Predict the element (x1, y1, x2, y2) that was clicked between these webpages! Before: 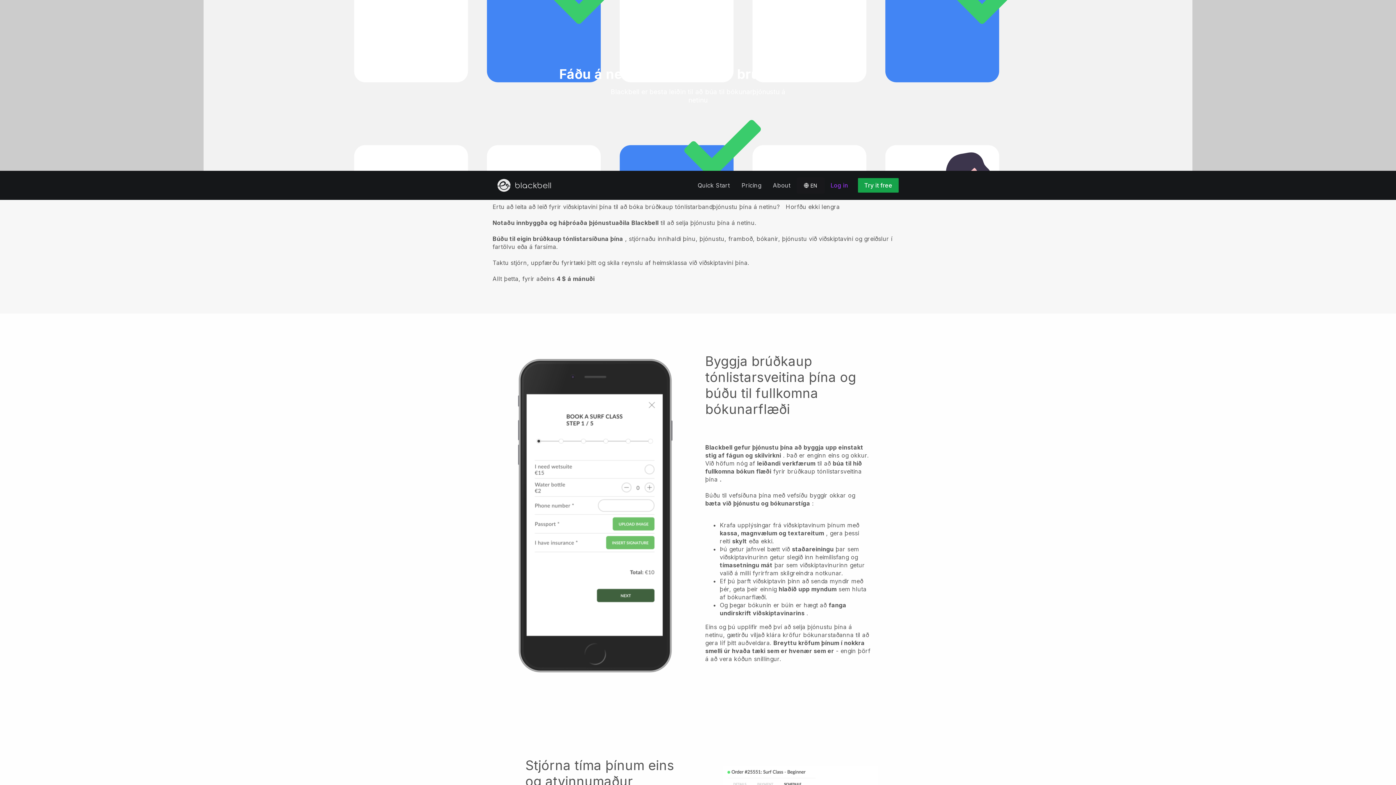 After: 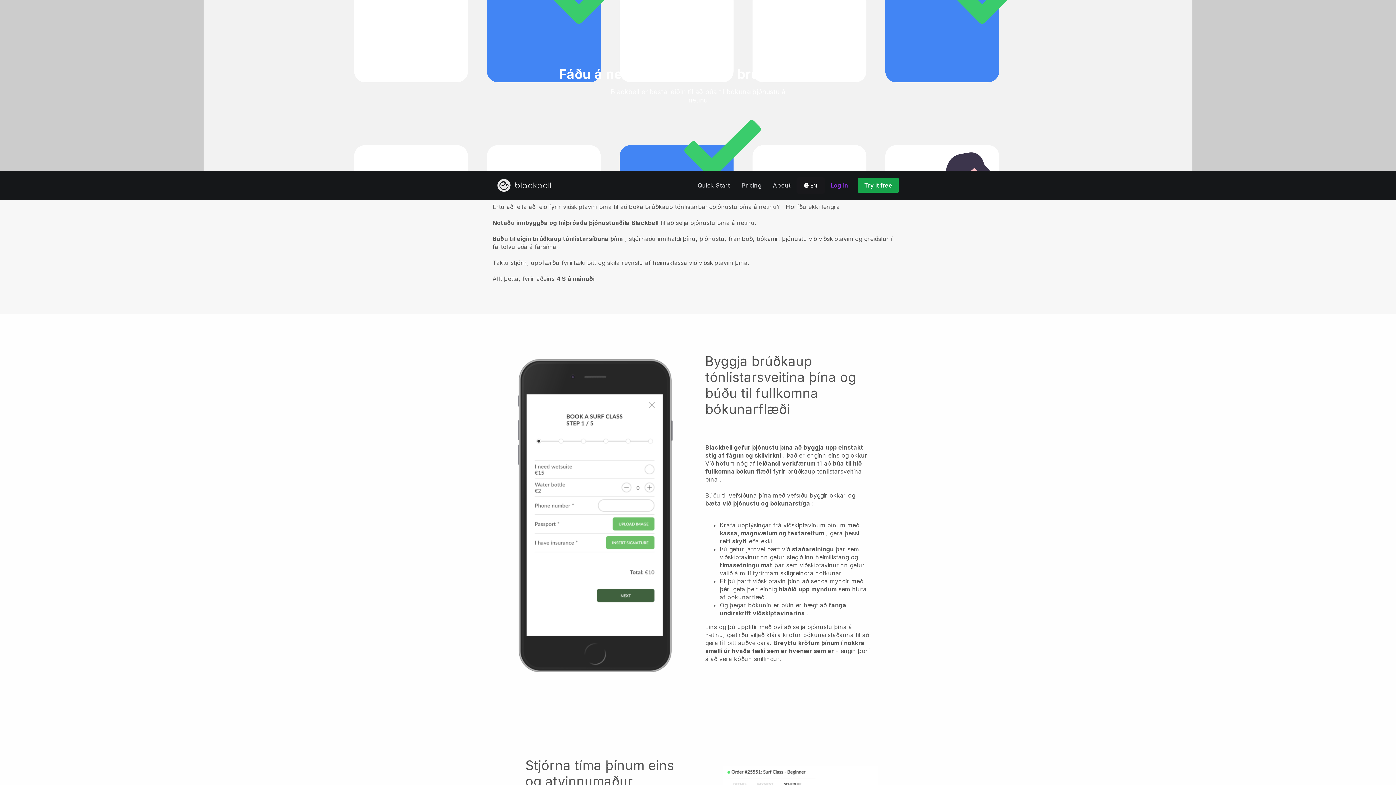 Action: bbox: (0, 170, 1396, 313) label: Um okkur
Ertu að leita að leið fyrir viðskiptavini þína til að bóka brúðkaup tónlistarbandþjónustu þína á netinu?   Horfðu ekki lengra

Notaðu innbyggða og háþróaða þjónustuaðila Blackbell til að selja þjónustu þína á netinu.

Búðu til eigin brúðkaup tónlistarsíðuna þína , stjórnaðu innihaldi þínu, þjónustu, framboð, bókanir, þjónustu við viðskiptavini og greiðslur í fartölvu eða á farsíma.

Taktu stjórn, uppfærðu fyrirtæki þitt og skila reynslu af heimsklassa við viðskiptavini þína.

Allt þetta, fyrir aðeins 4 $ á mánuði